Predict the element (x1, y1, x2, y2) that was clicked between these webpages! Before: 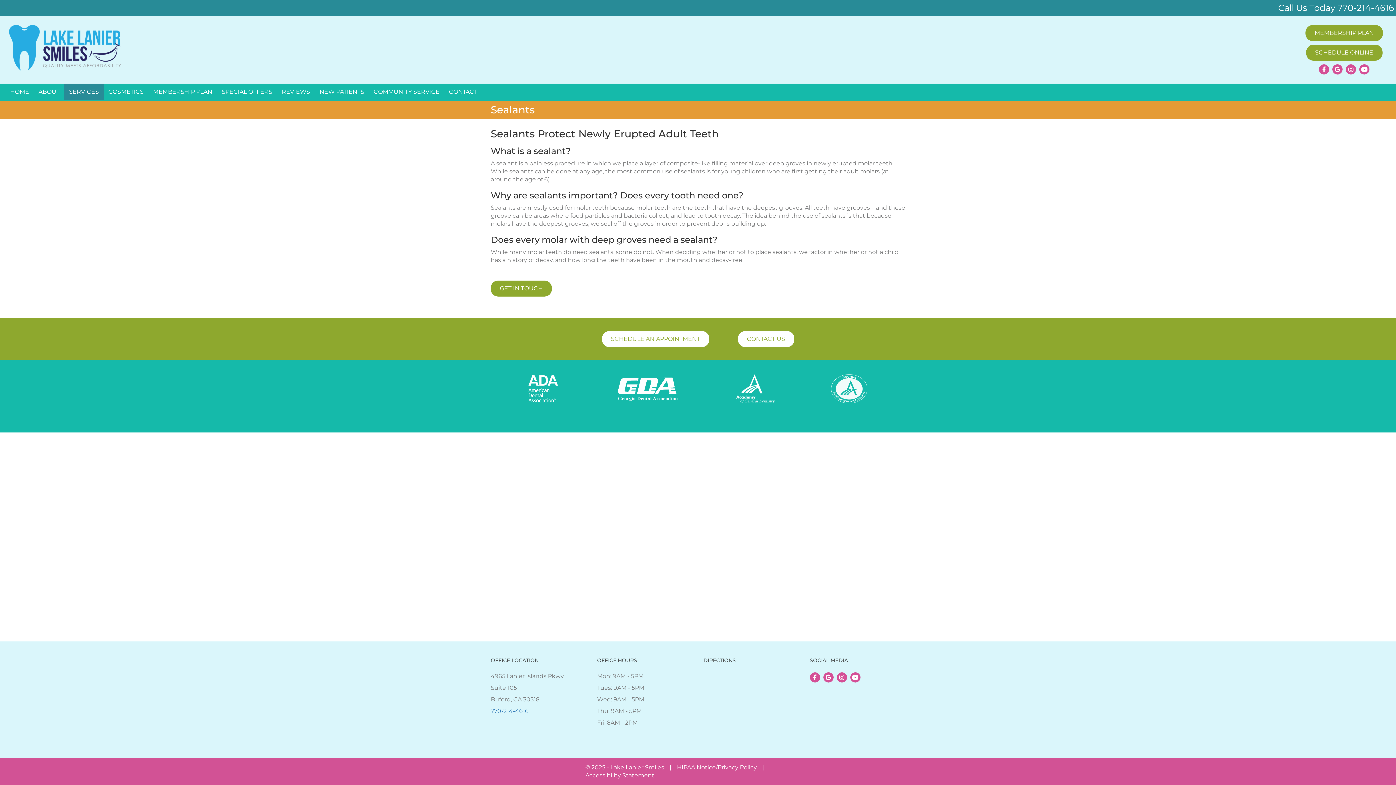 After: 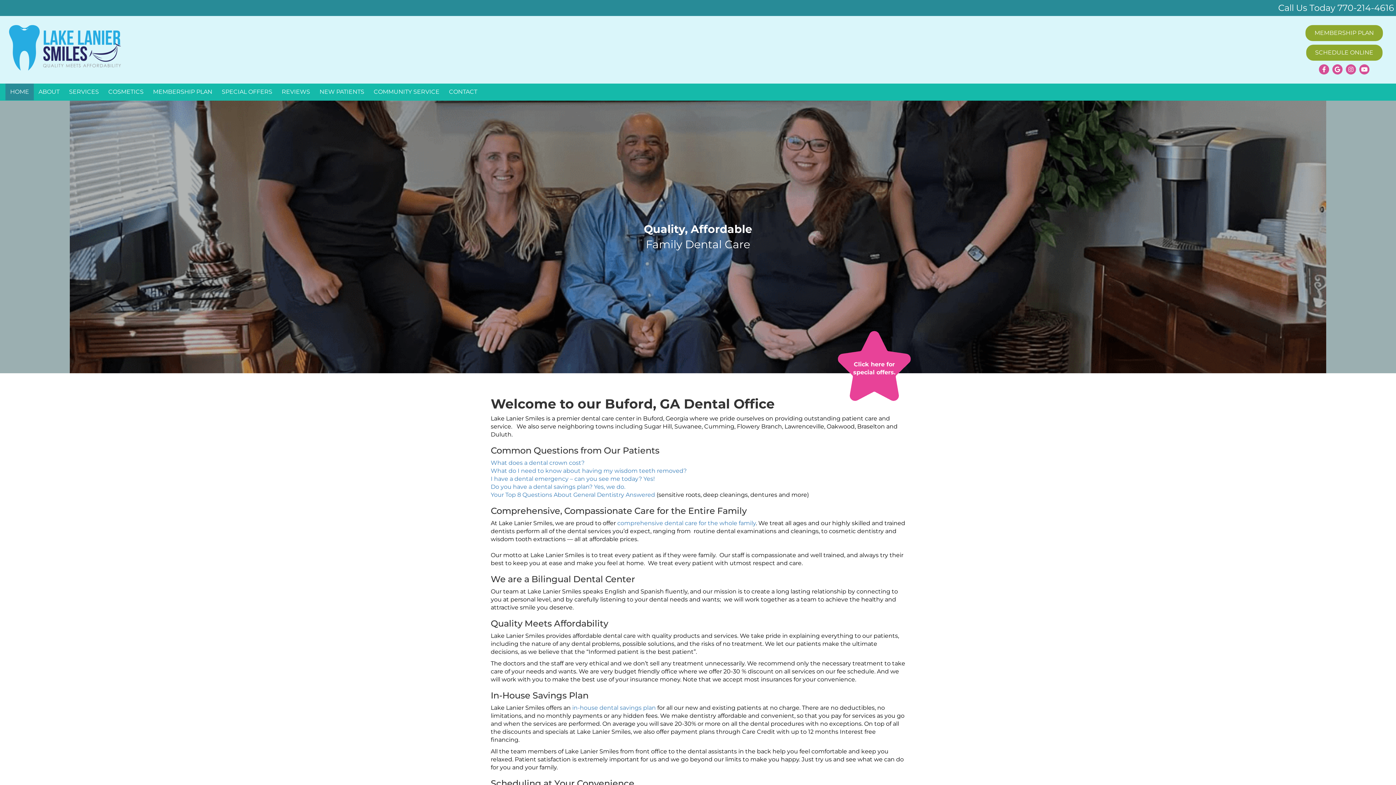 Action: bbox: (5, 83, 33, 100) label: HOME